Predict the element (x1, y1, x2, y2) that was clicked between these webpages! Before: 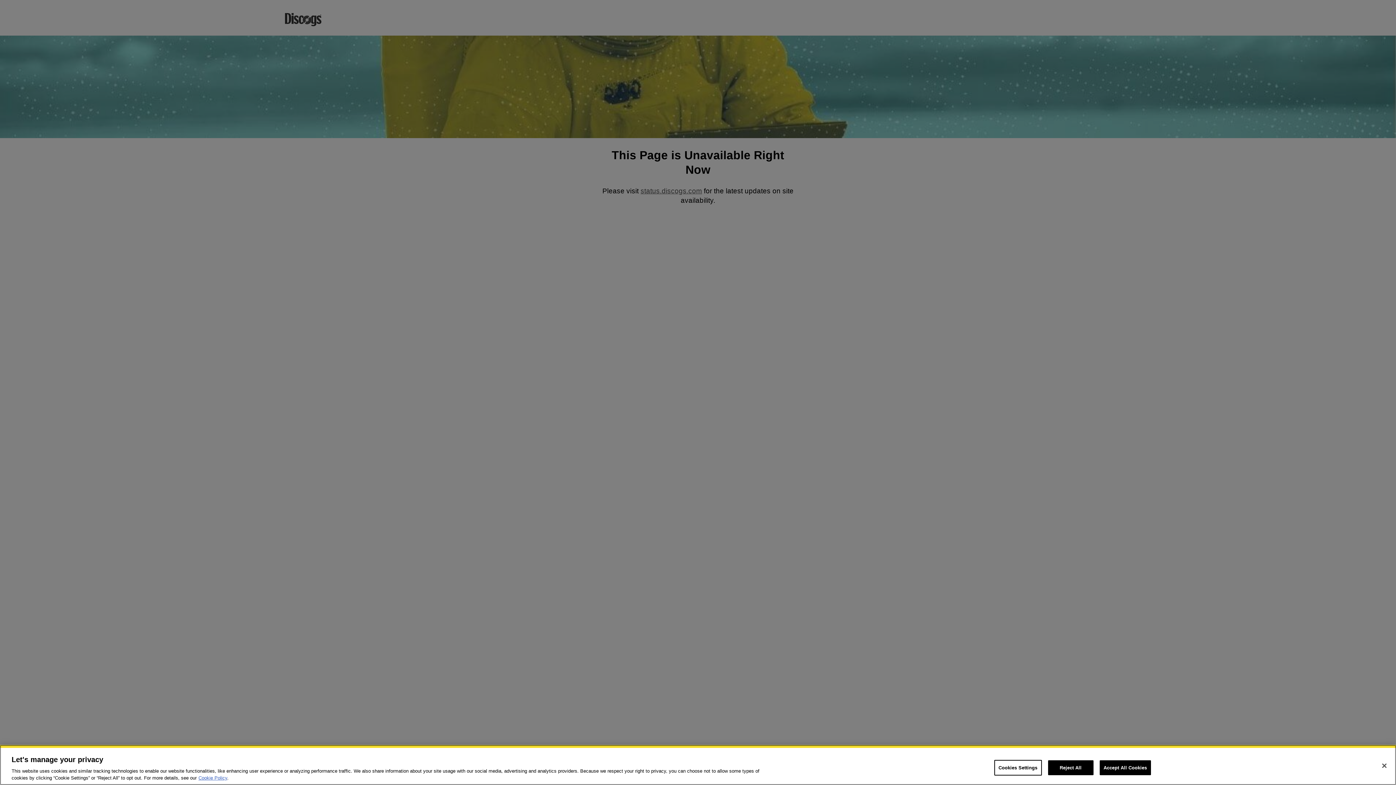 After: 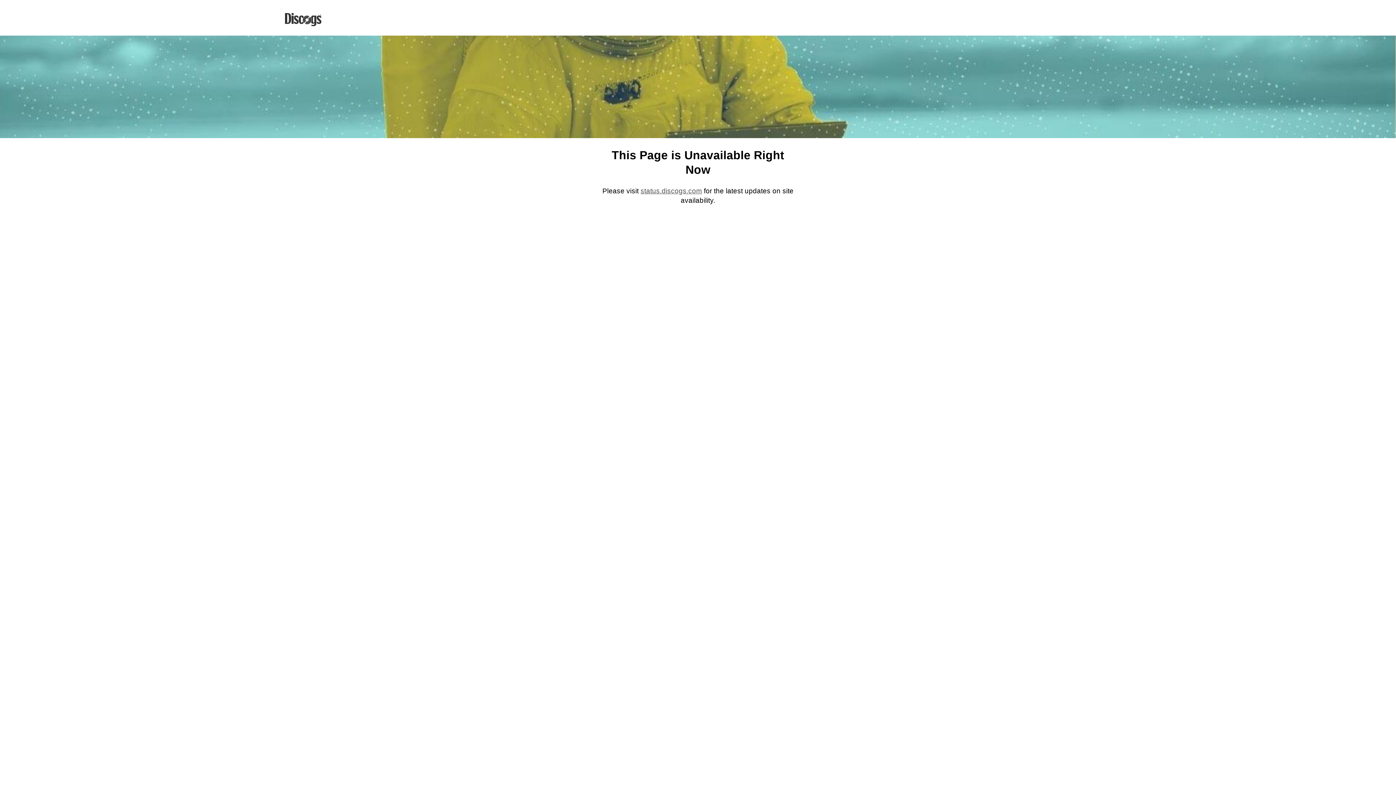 Action: bbox: (1099, 760, 1151, 775) label: Accept All Cookies